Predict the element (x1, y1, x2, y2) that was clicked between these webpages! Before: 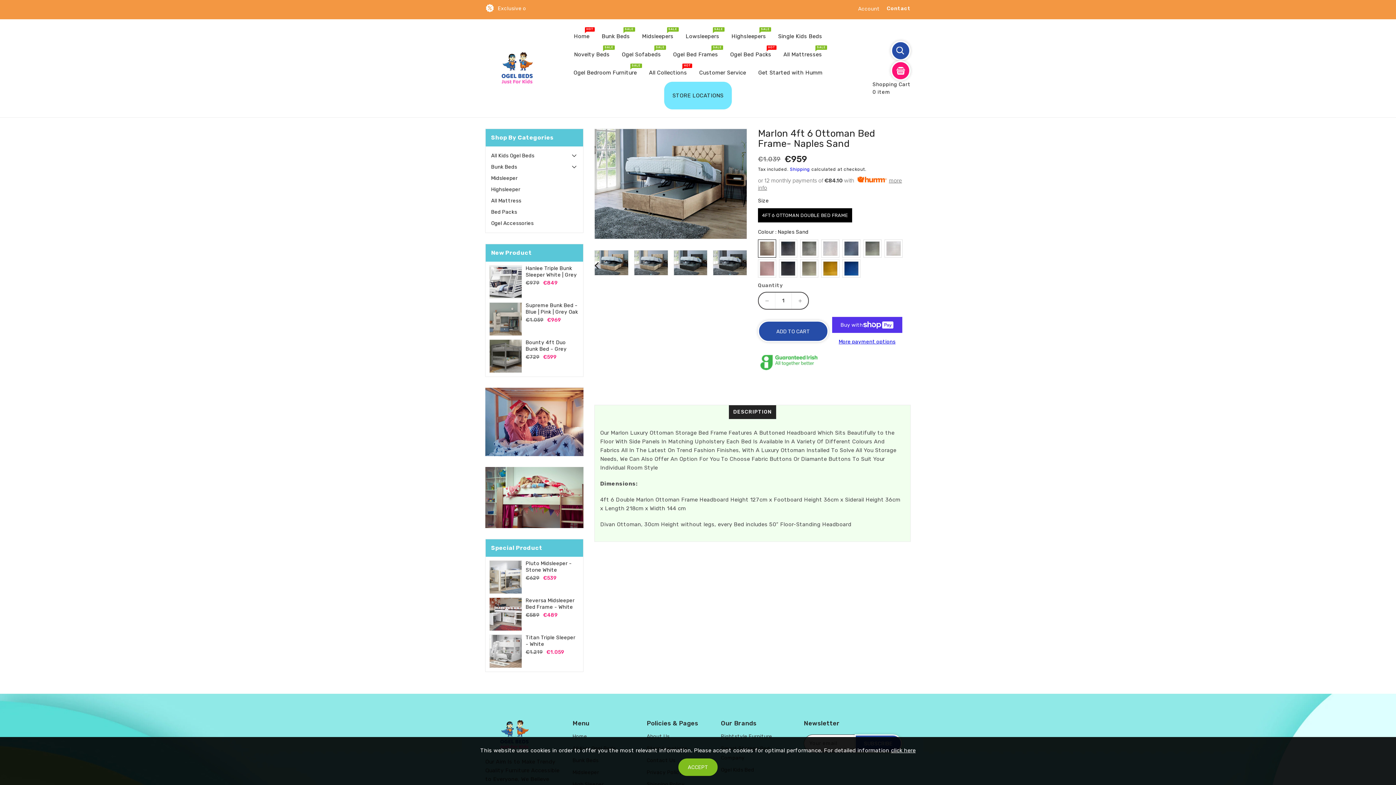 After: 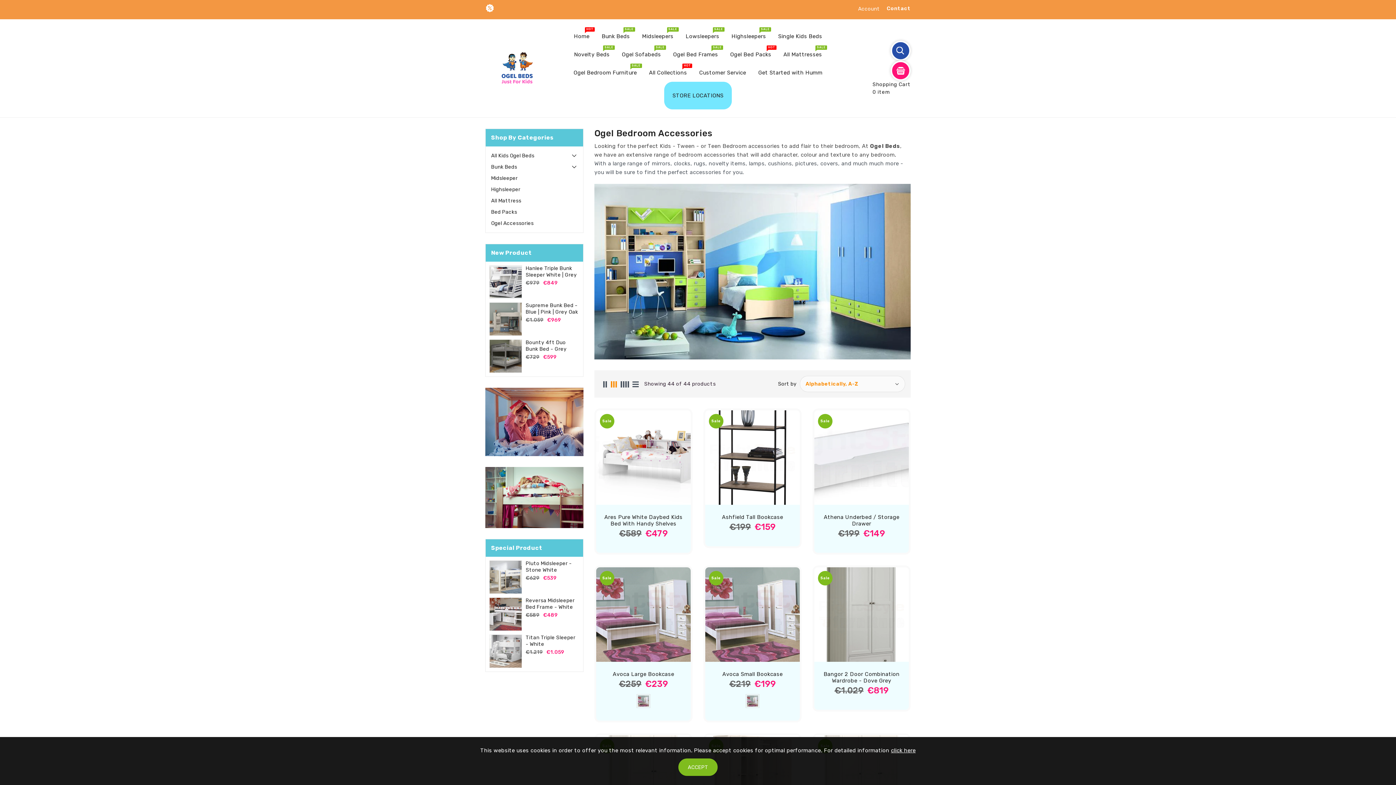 Action: bbox: (491, 220, 533, 226) label: Ogel Accessories